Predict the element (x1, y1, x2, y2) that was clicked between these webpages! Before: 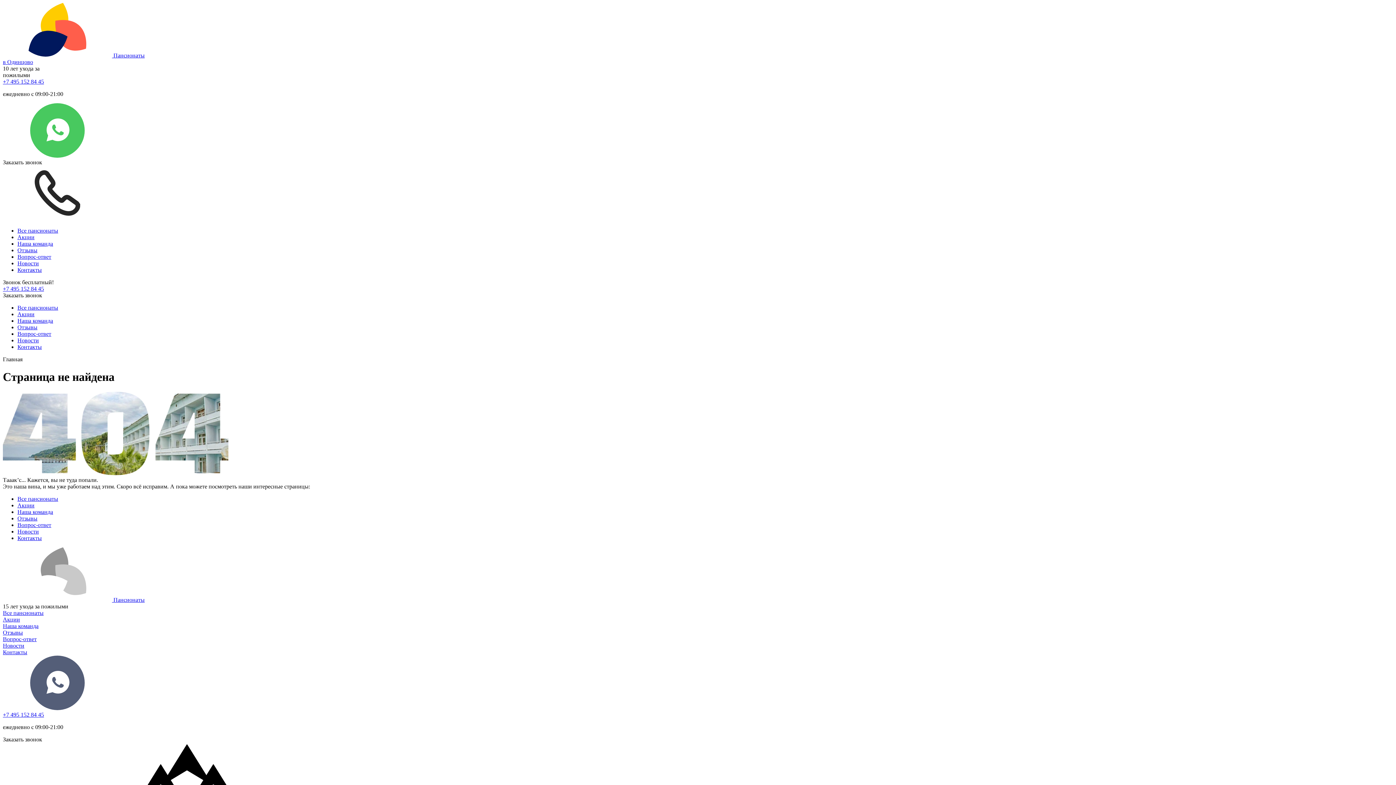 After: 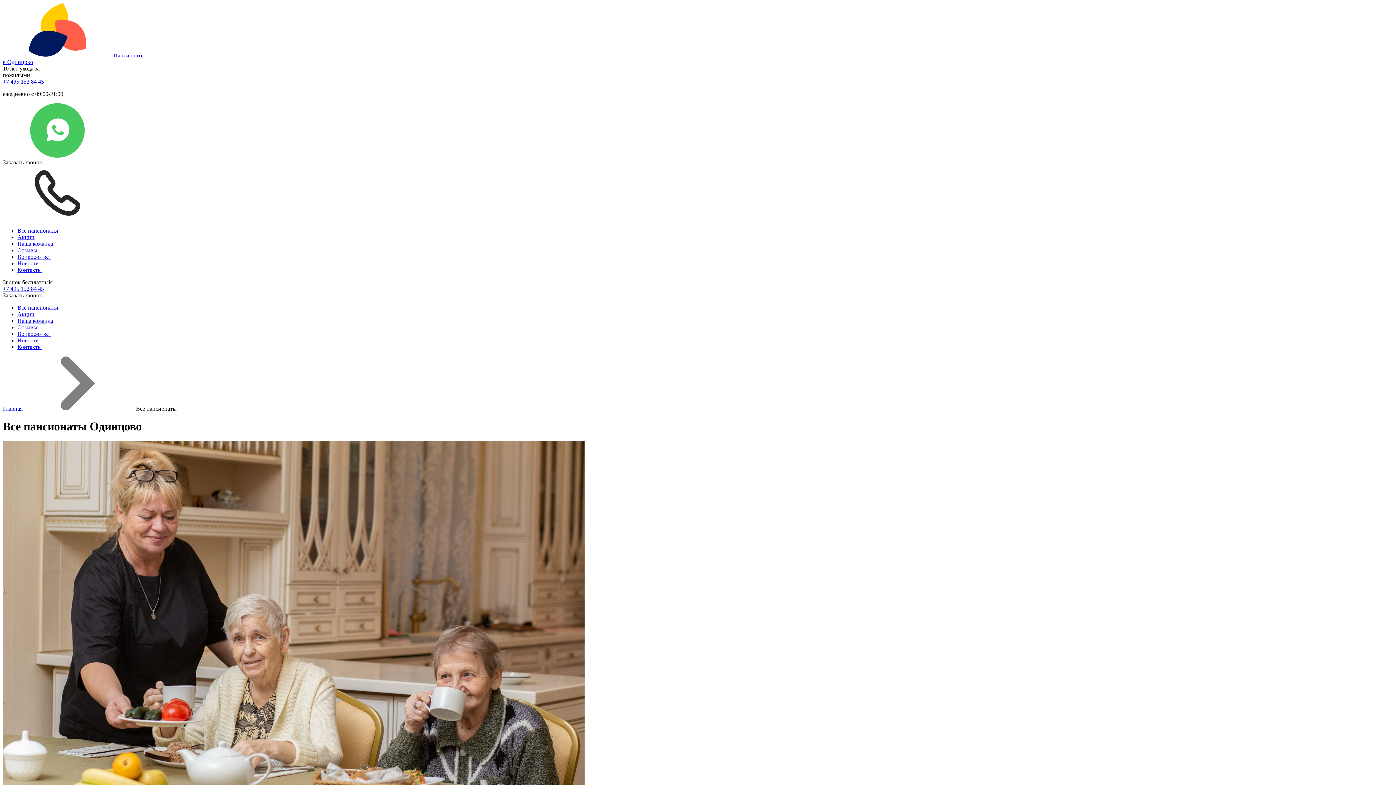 Action: bbox: (17, 304, 58, 310) label: Все пансионаты